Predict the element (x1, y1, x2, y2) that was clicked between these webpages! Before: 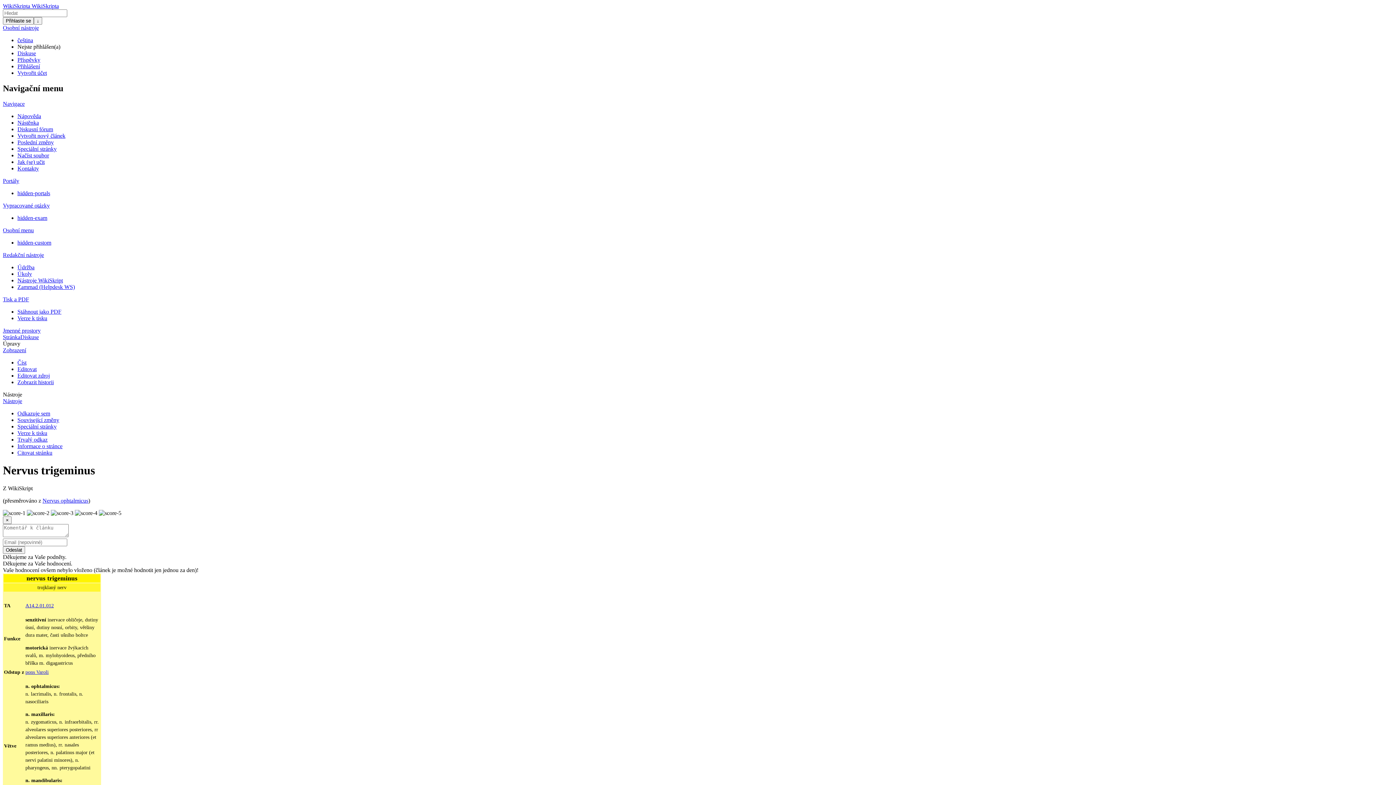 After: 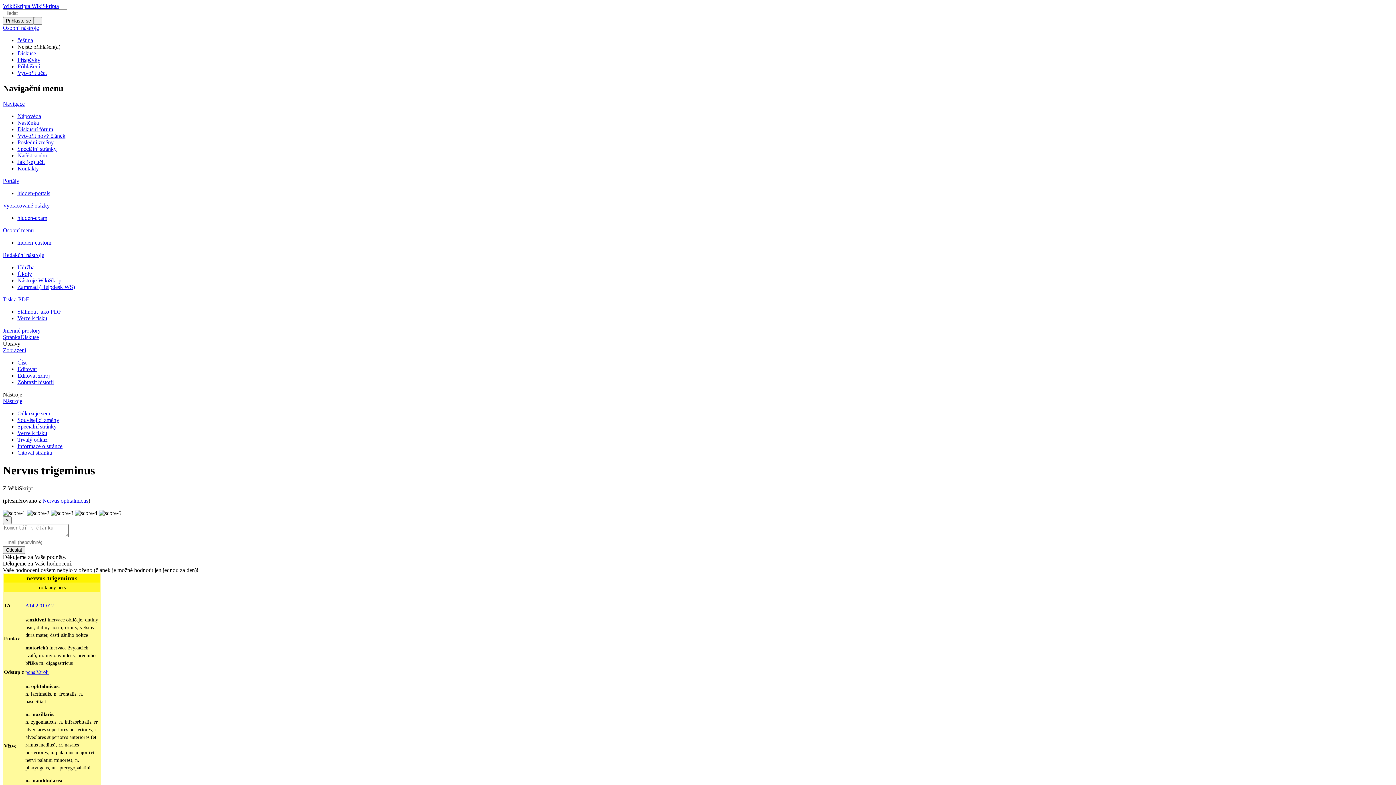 Action: bbox: (2, 340, 20, 346) label: Úpravy